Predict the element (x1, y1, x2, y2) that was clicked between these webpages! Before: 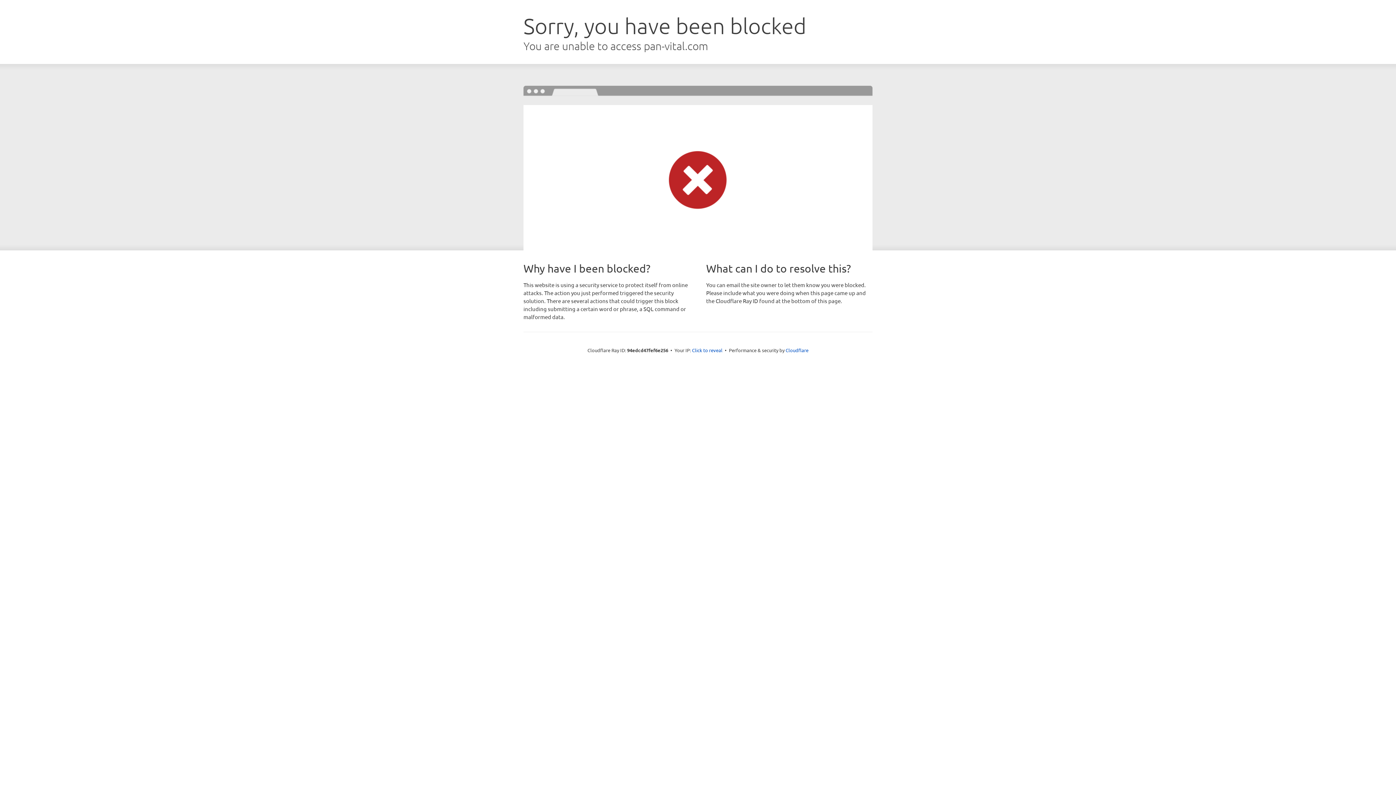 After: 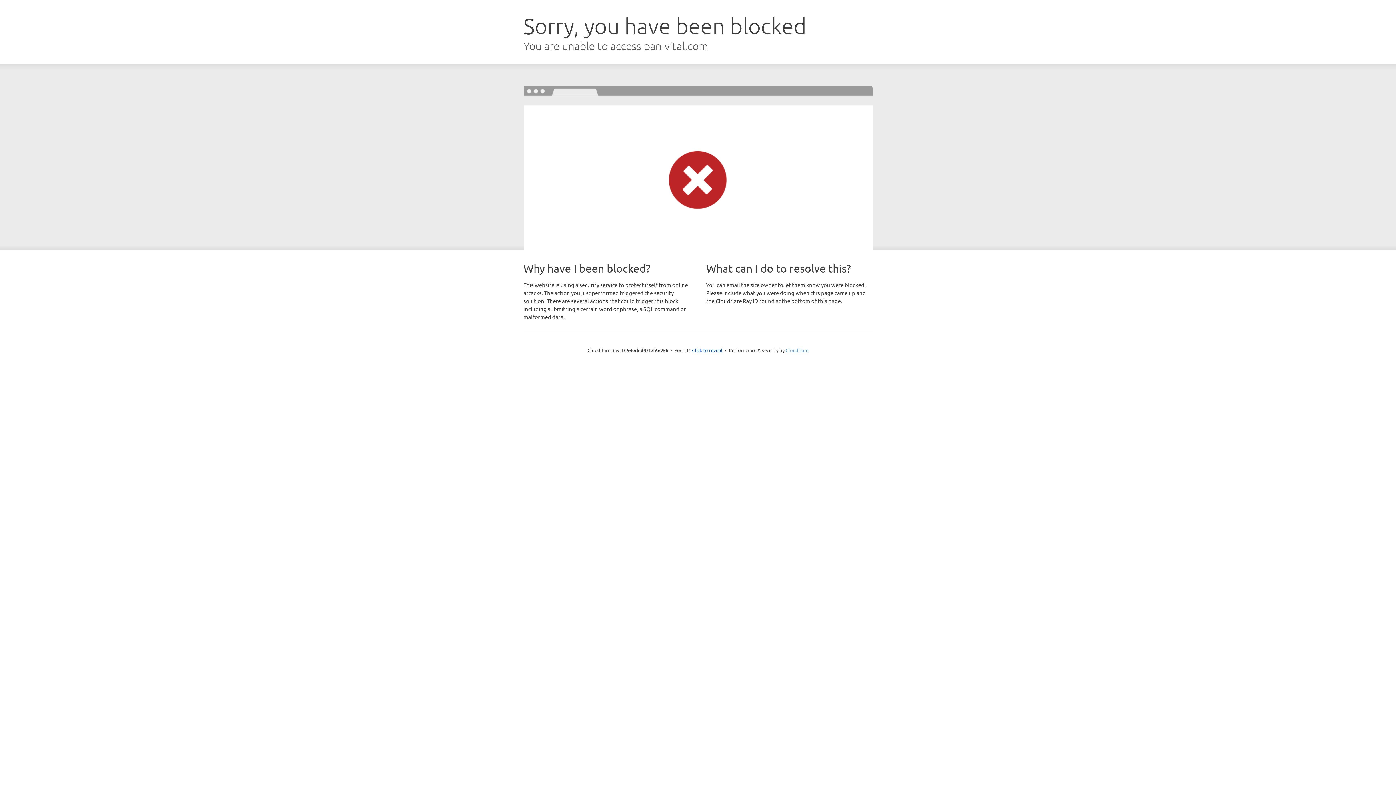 Action: label: Cloudflare bbox: (785, 347, 808, 353)